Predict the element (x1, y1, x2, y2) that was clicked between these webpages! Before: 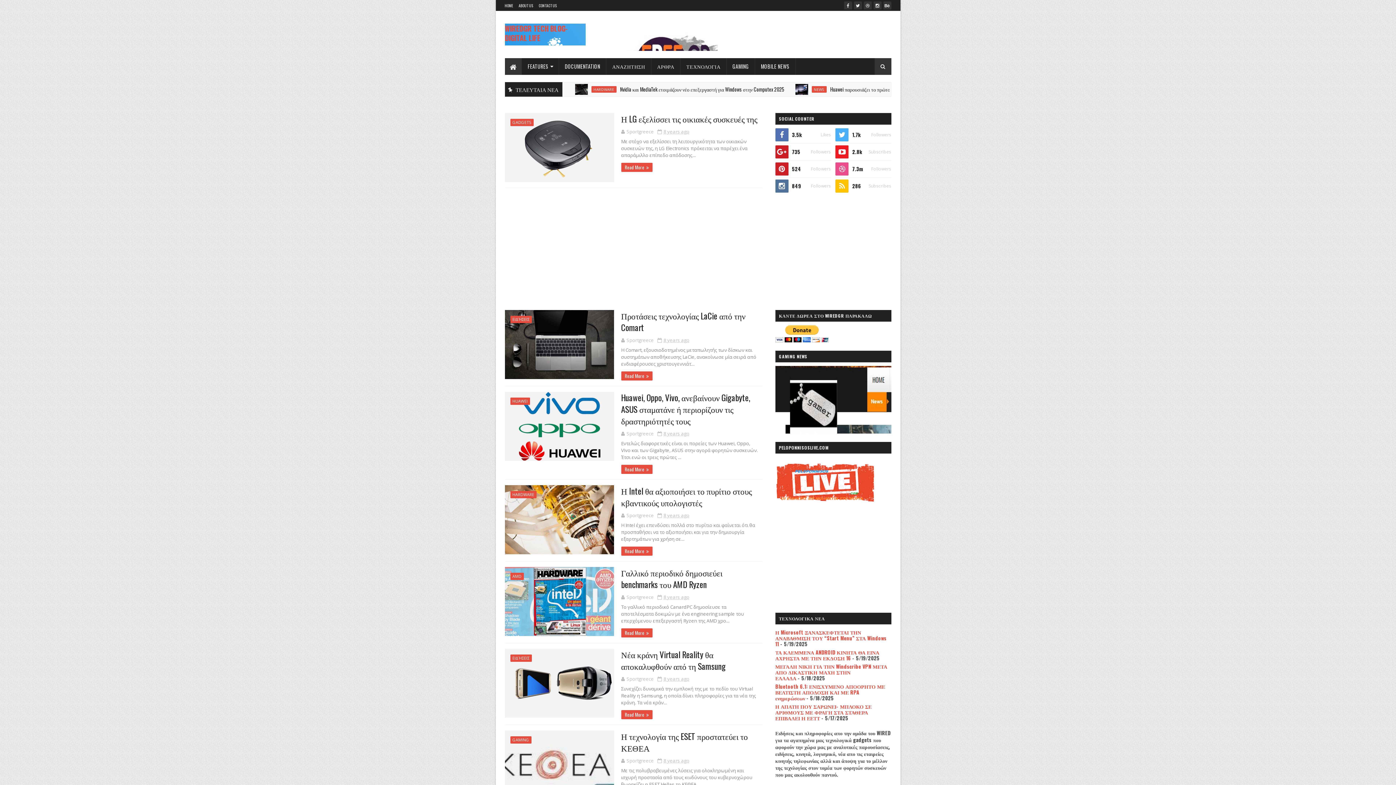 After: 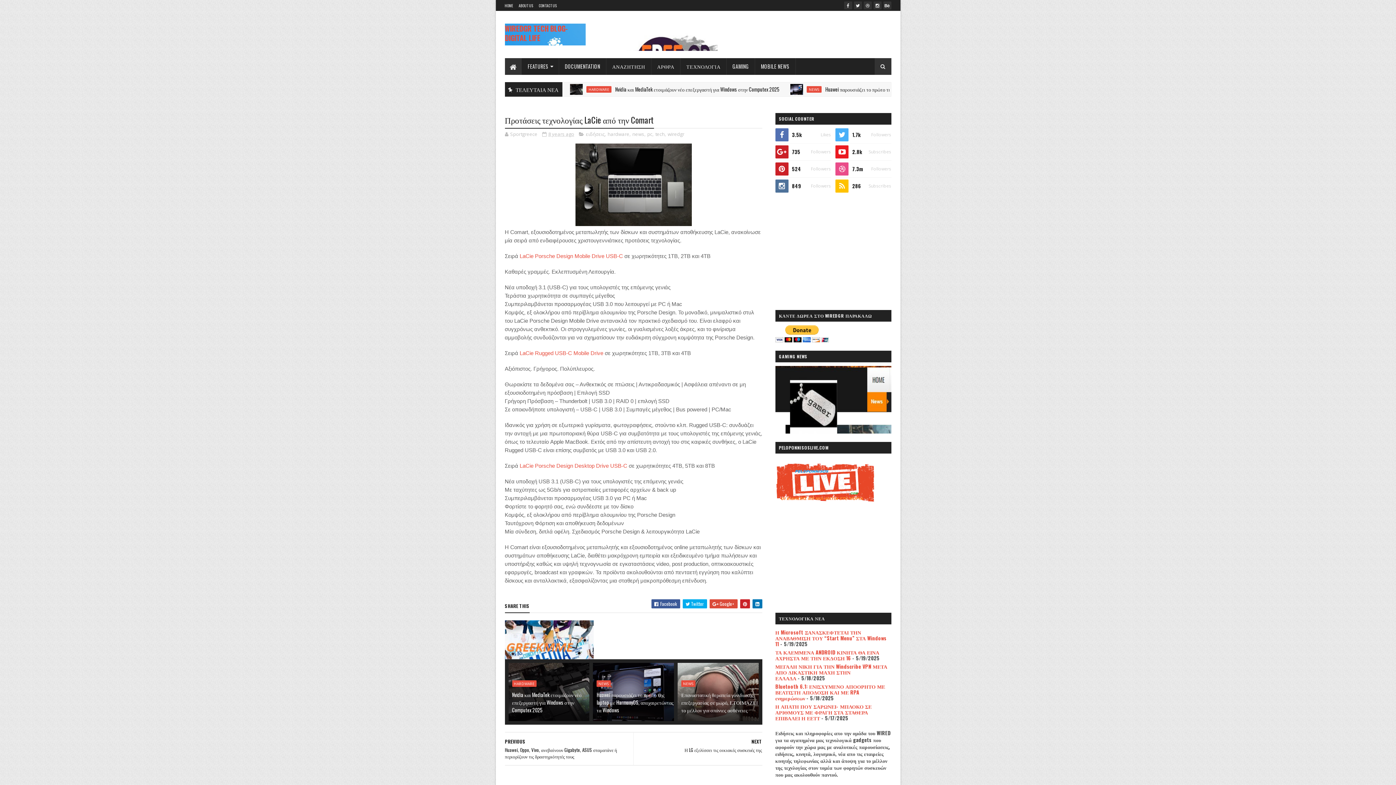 Action: bbox: (657, 337, 689, 343) label: 8 years ago